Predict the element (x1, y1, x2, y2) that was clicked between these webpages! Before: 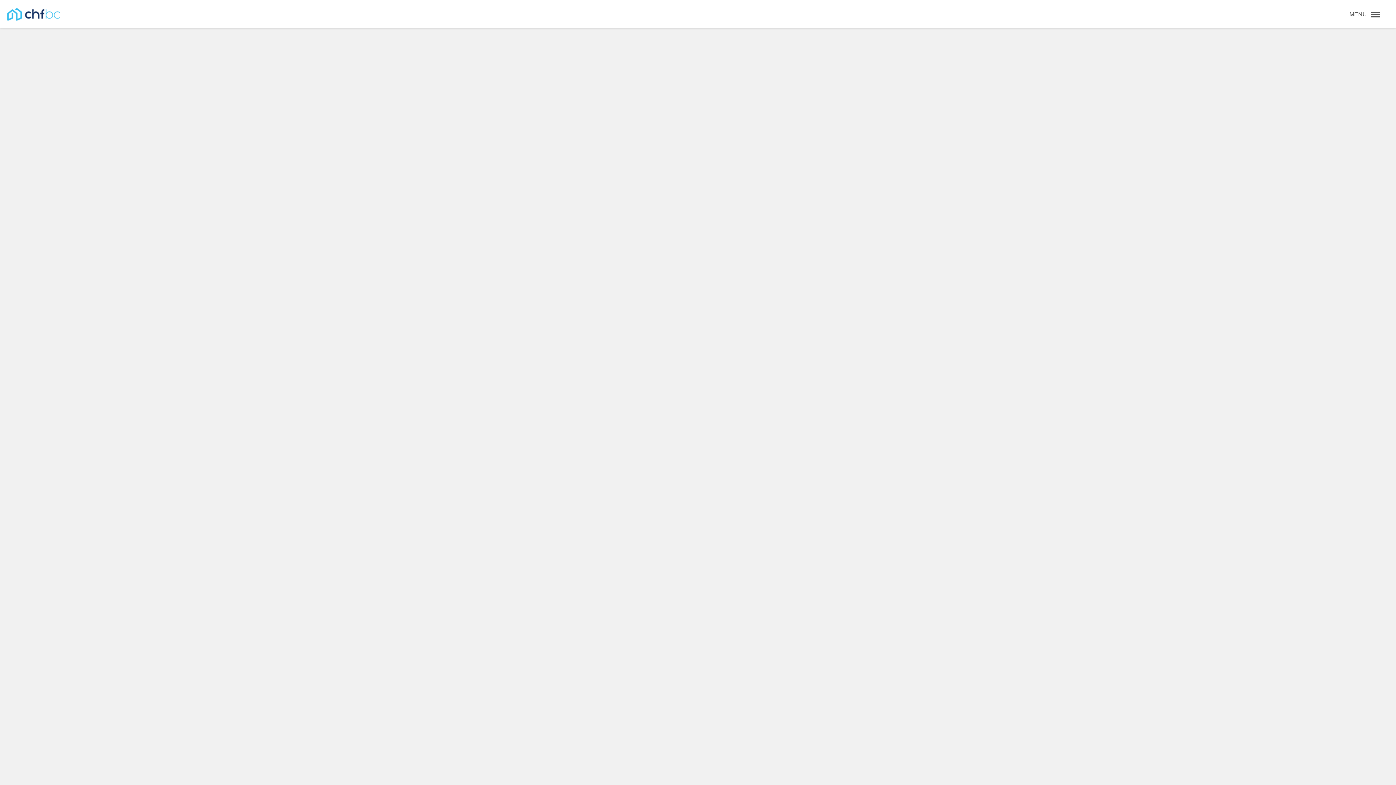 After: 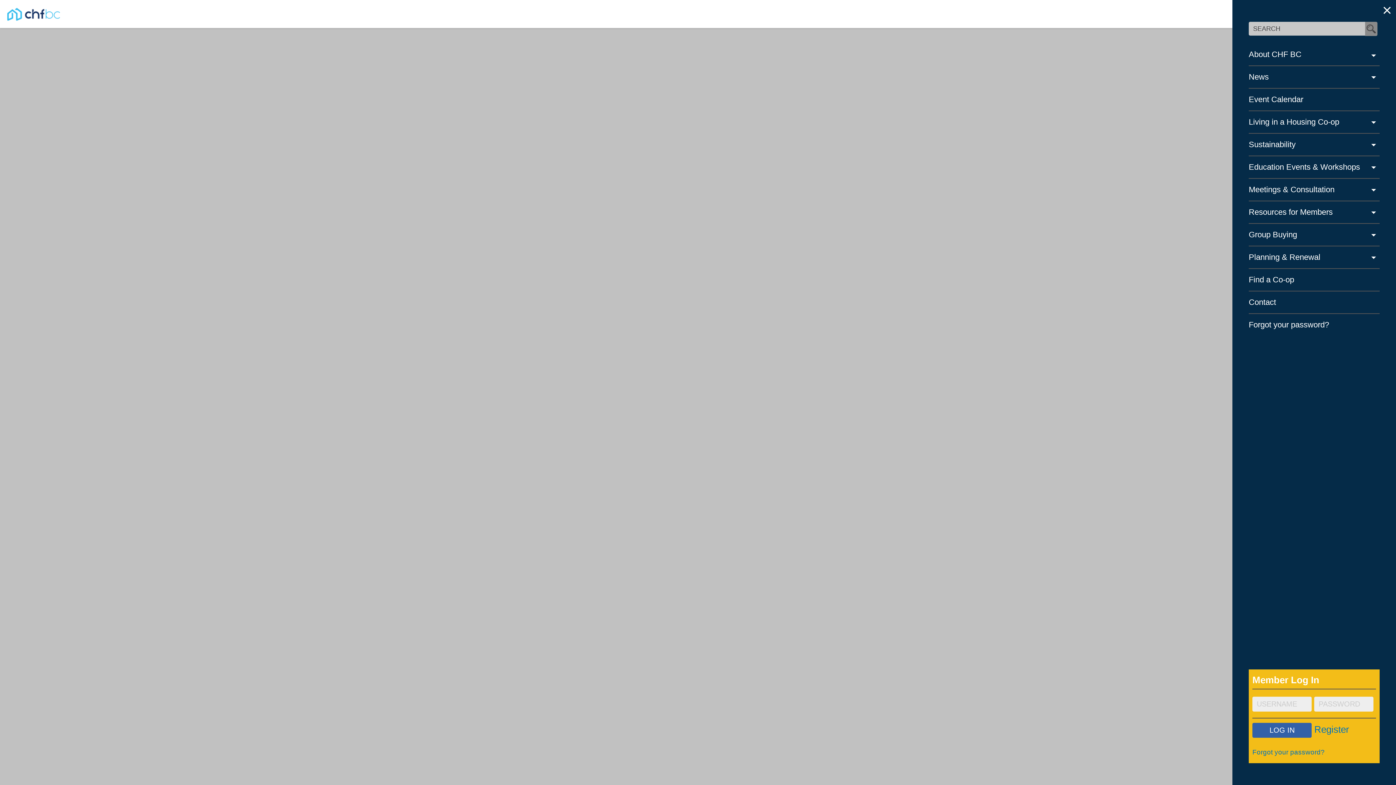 Action: label: Toggle navigation bbox: (1368, 8, 1383, 21)